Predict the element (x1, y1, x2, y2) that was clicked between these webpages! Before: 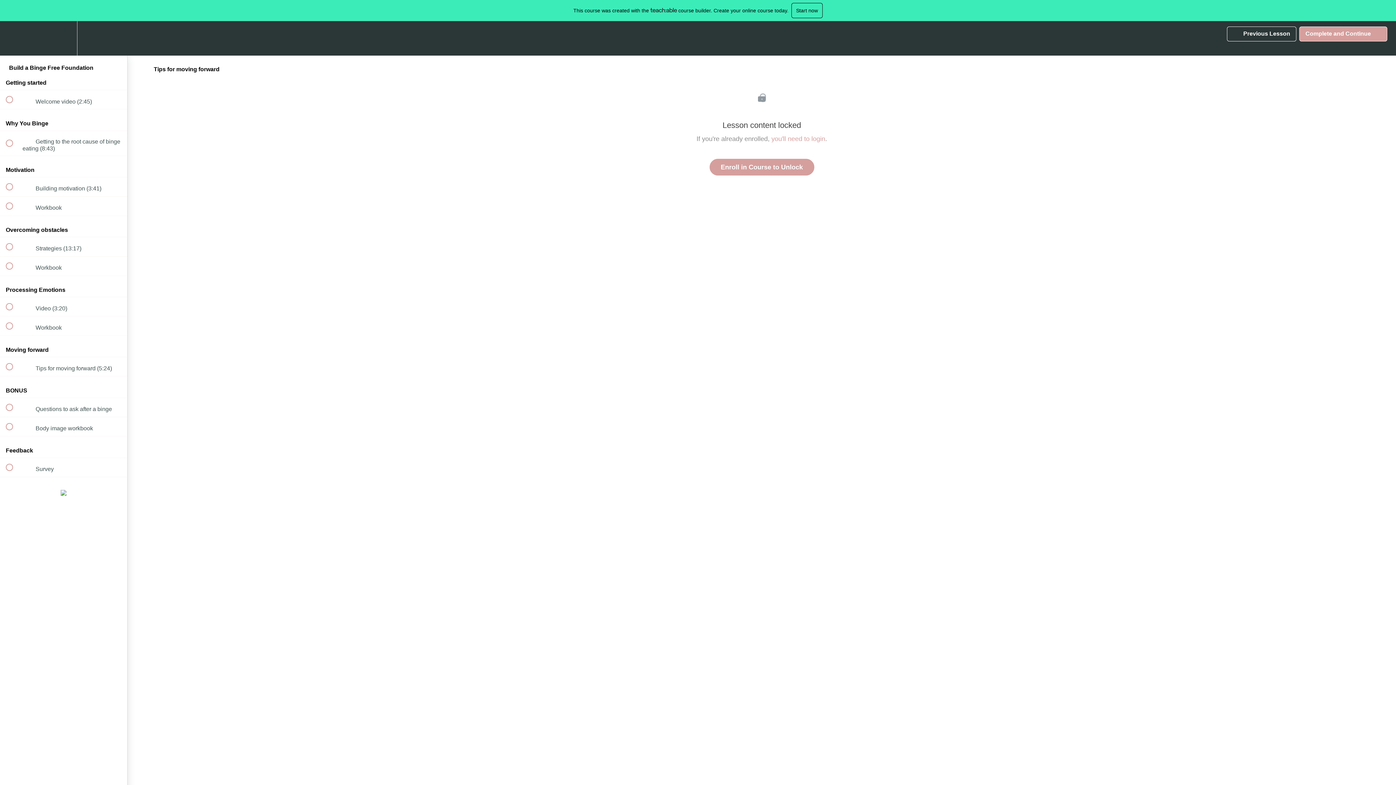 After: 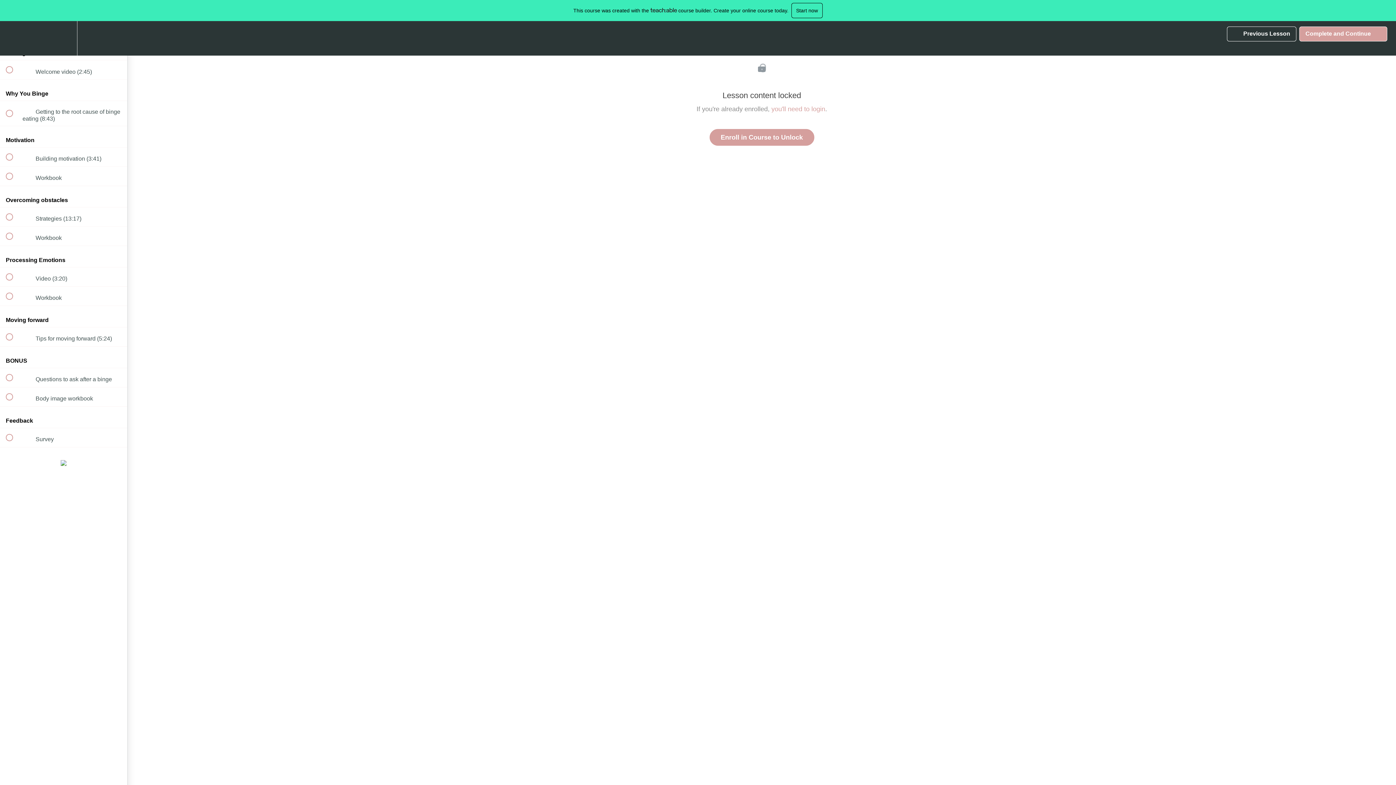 Action: bbox: (100, 21, 127, 55) label: Course Sidebar